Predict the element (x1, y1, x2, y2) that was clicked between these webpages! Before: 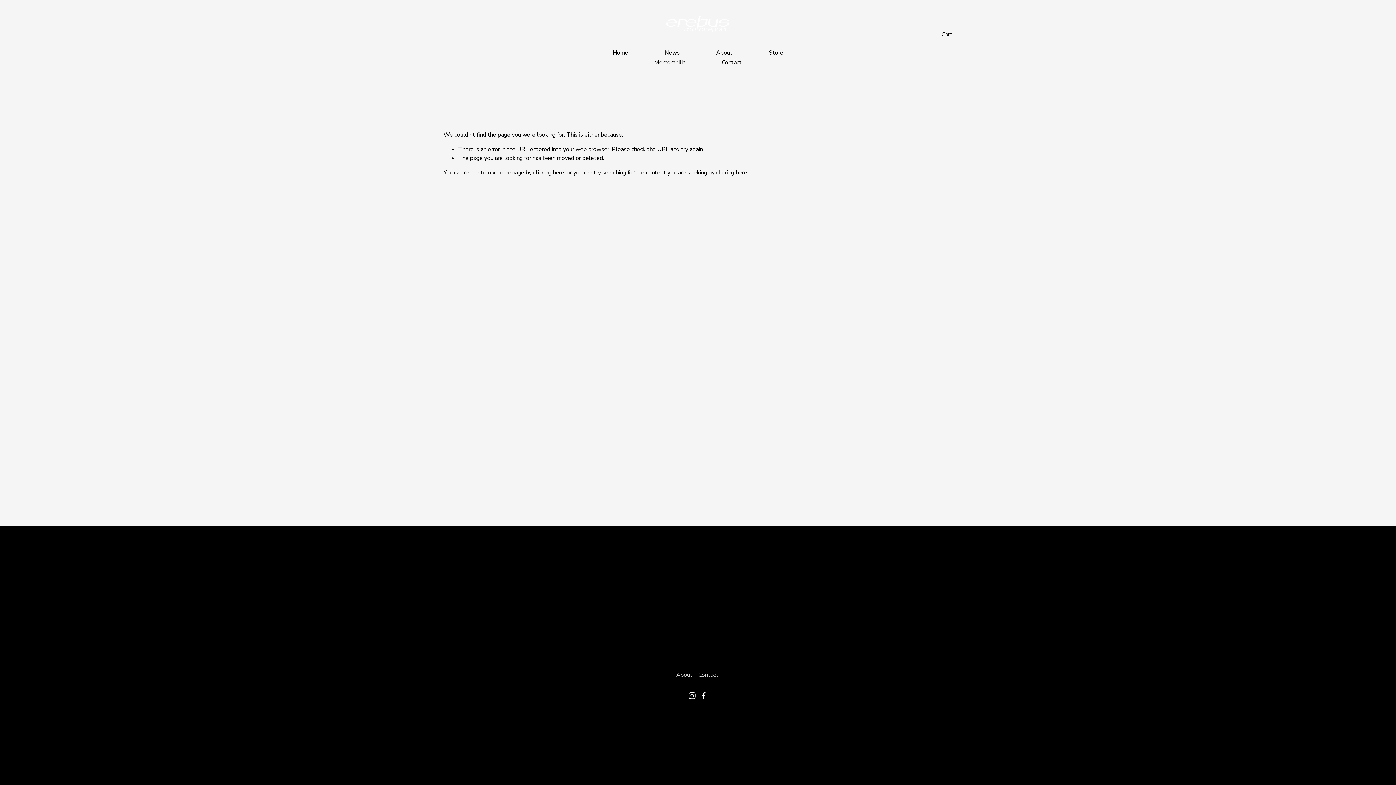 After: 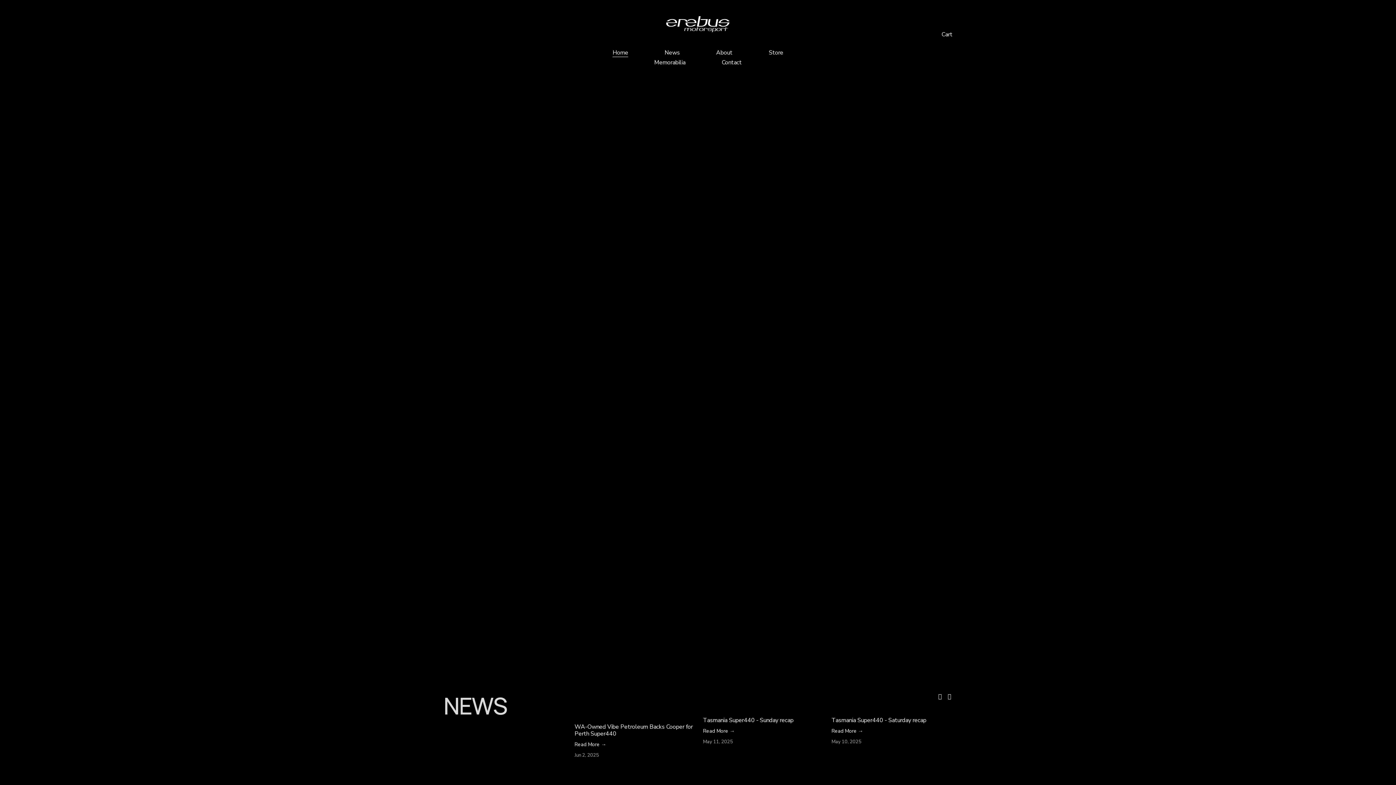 Action: bbox: (658, 1, 738, 46)